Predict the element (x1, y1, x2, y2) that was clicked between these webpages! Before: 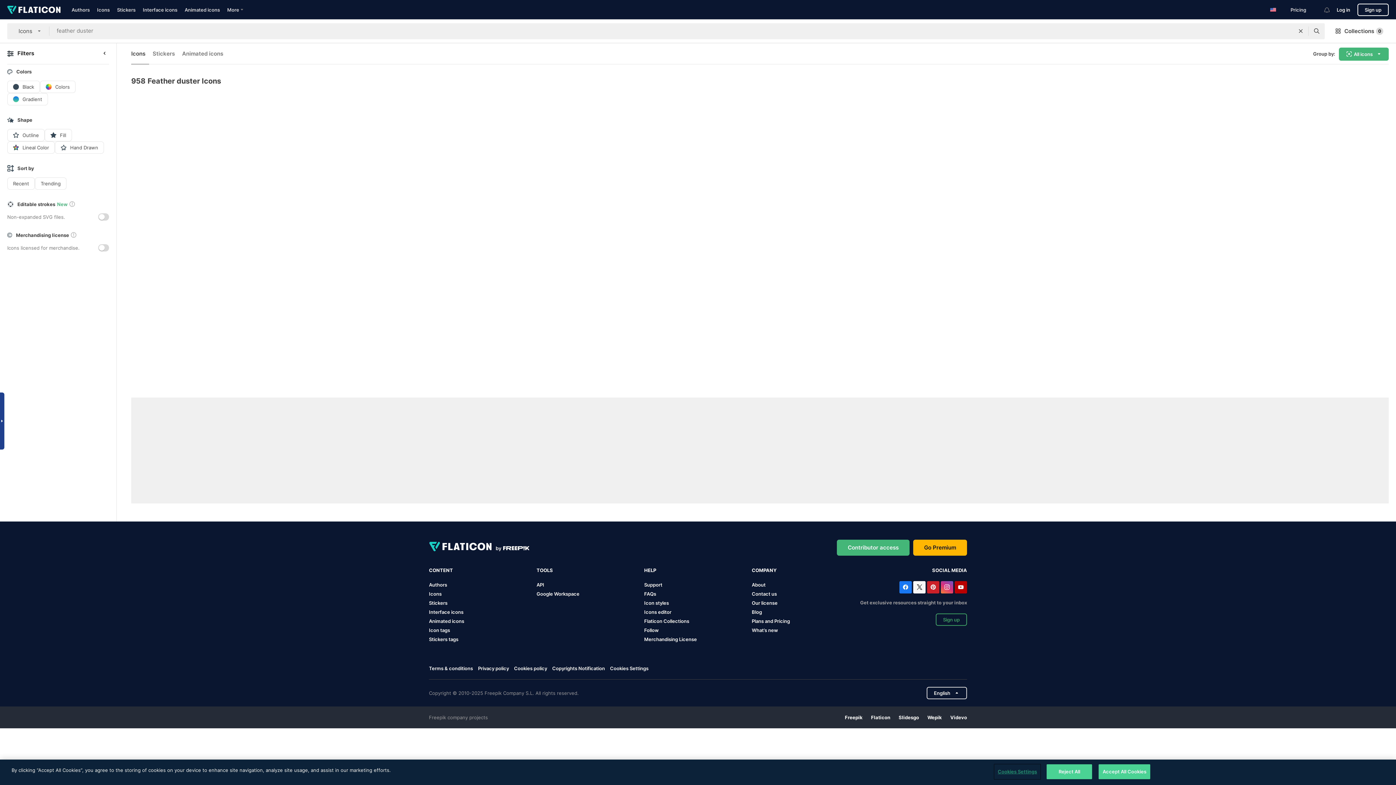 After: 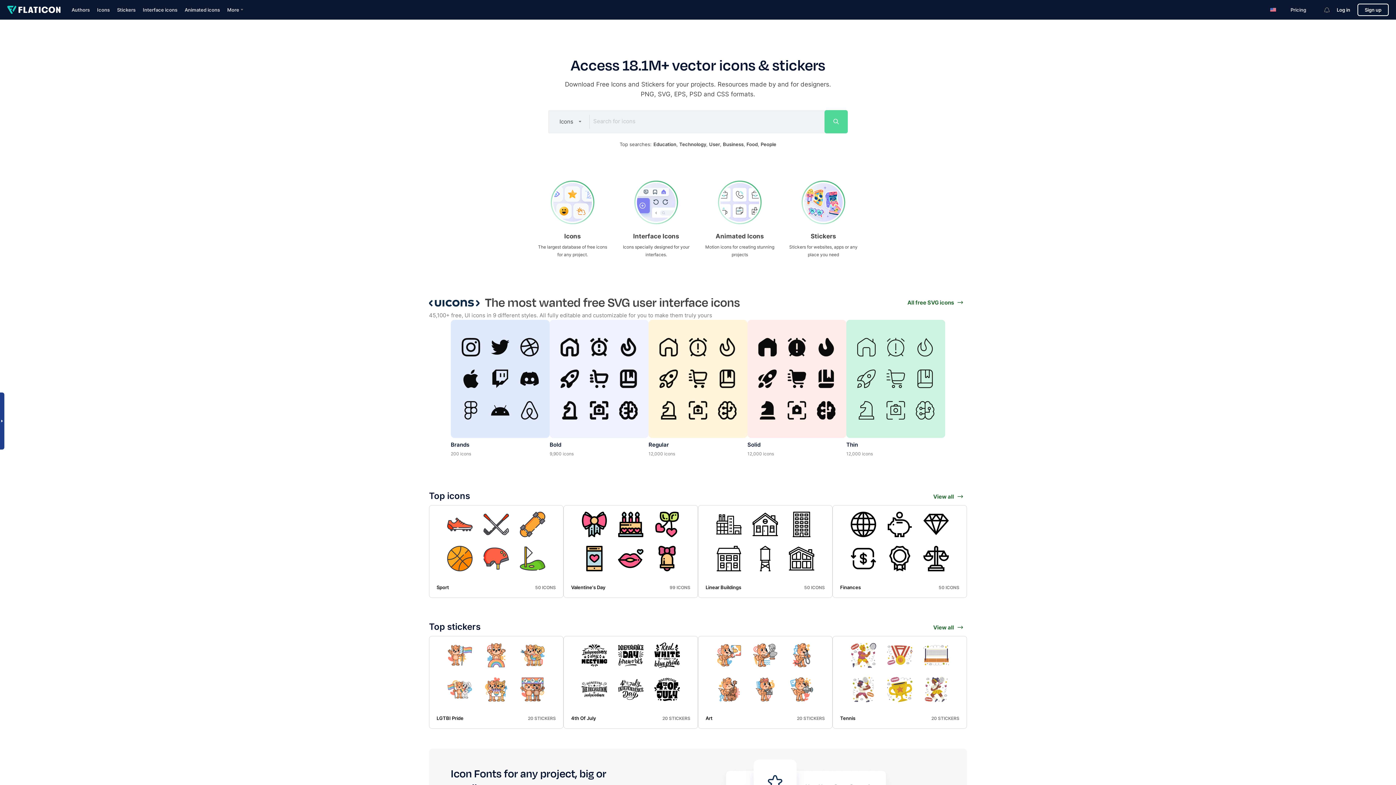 Action: bbox: (429, 542, 529, 553)